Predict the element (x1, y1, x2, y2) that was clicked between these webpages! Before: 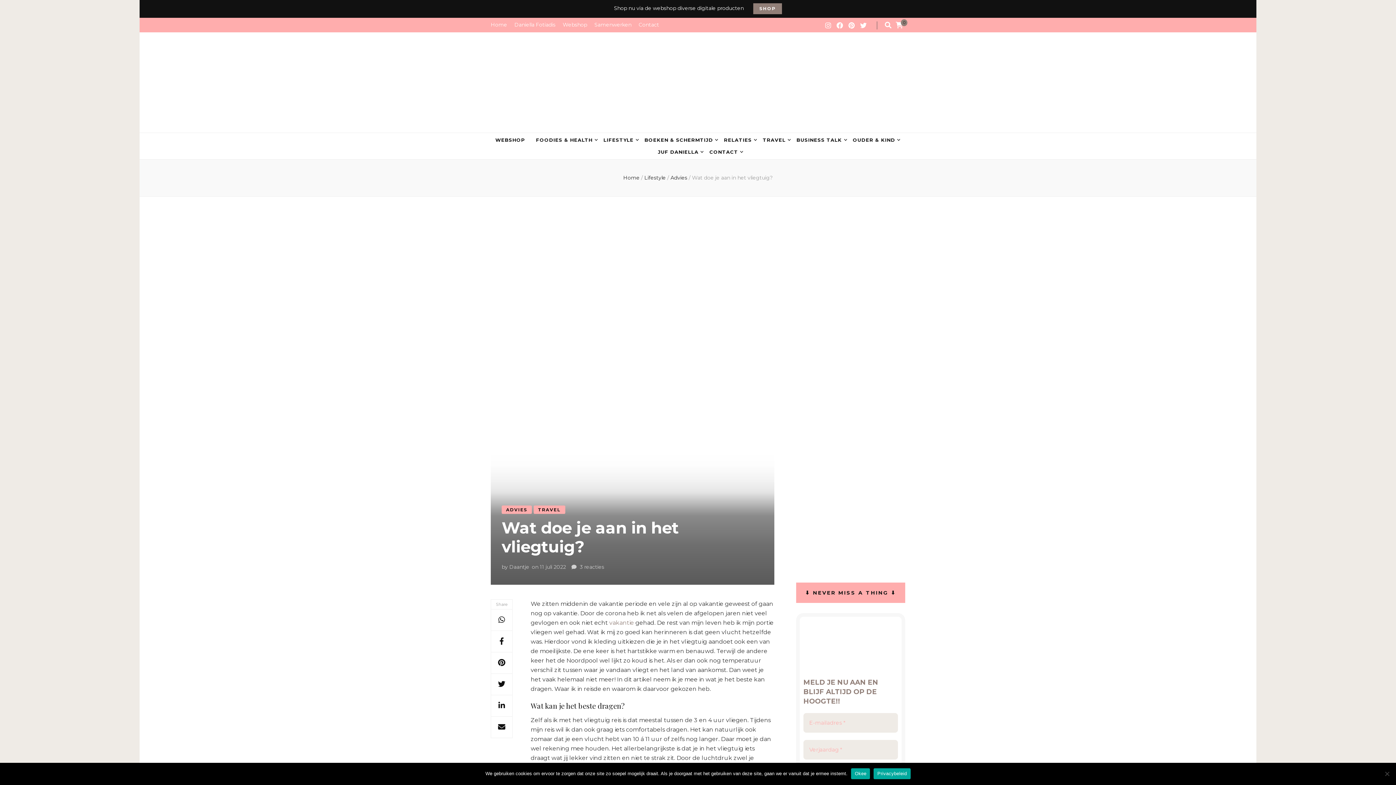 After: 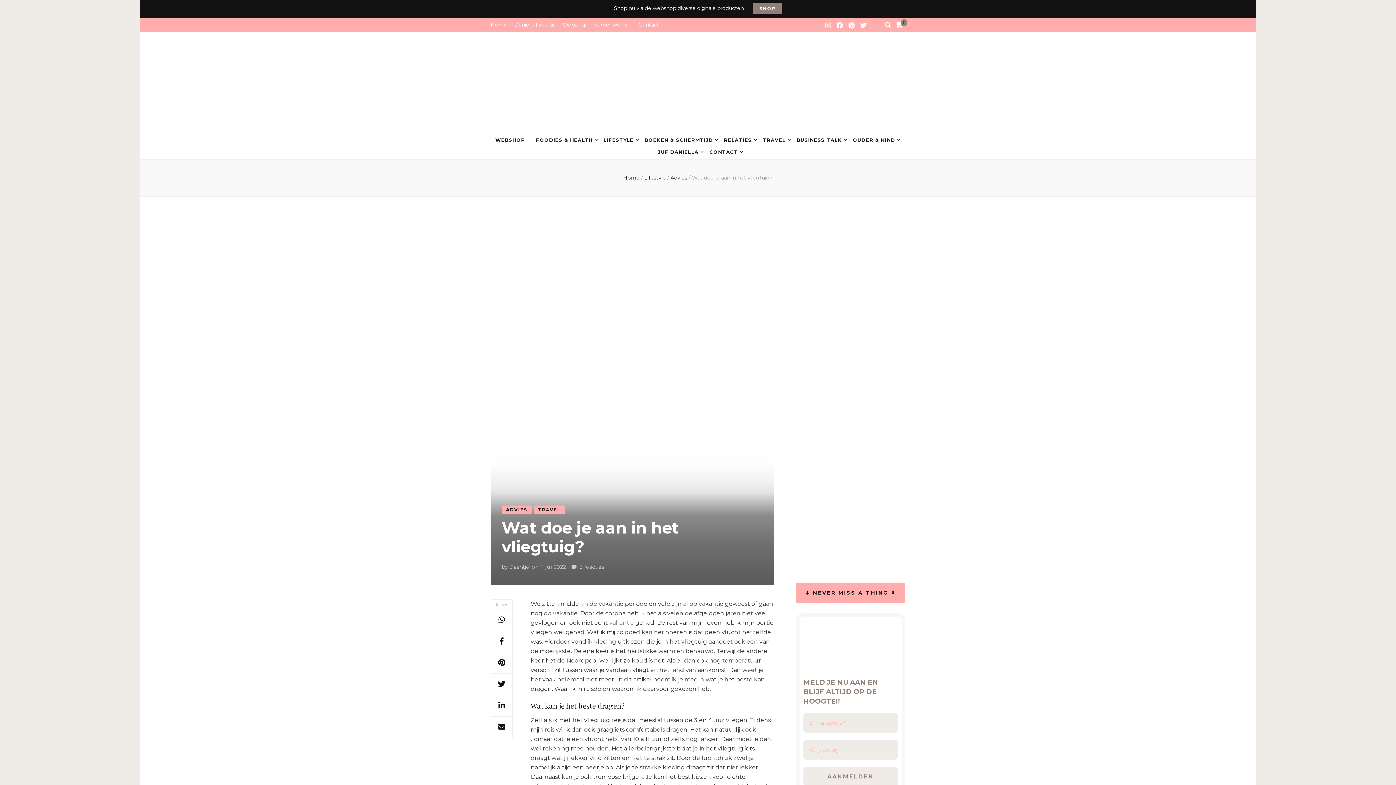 Action: label: Okee bbox: (851, 768, 870, 779)